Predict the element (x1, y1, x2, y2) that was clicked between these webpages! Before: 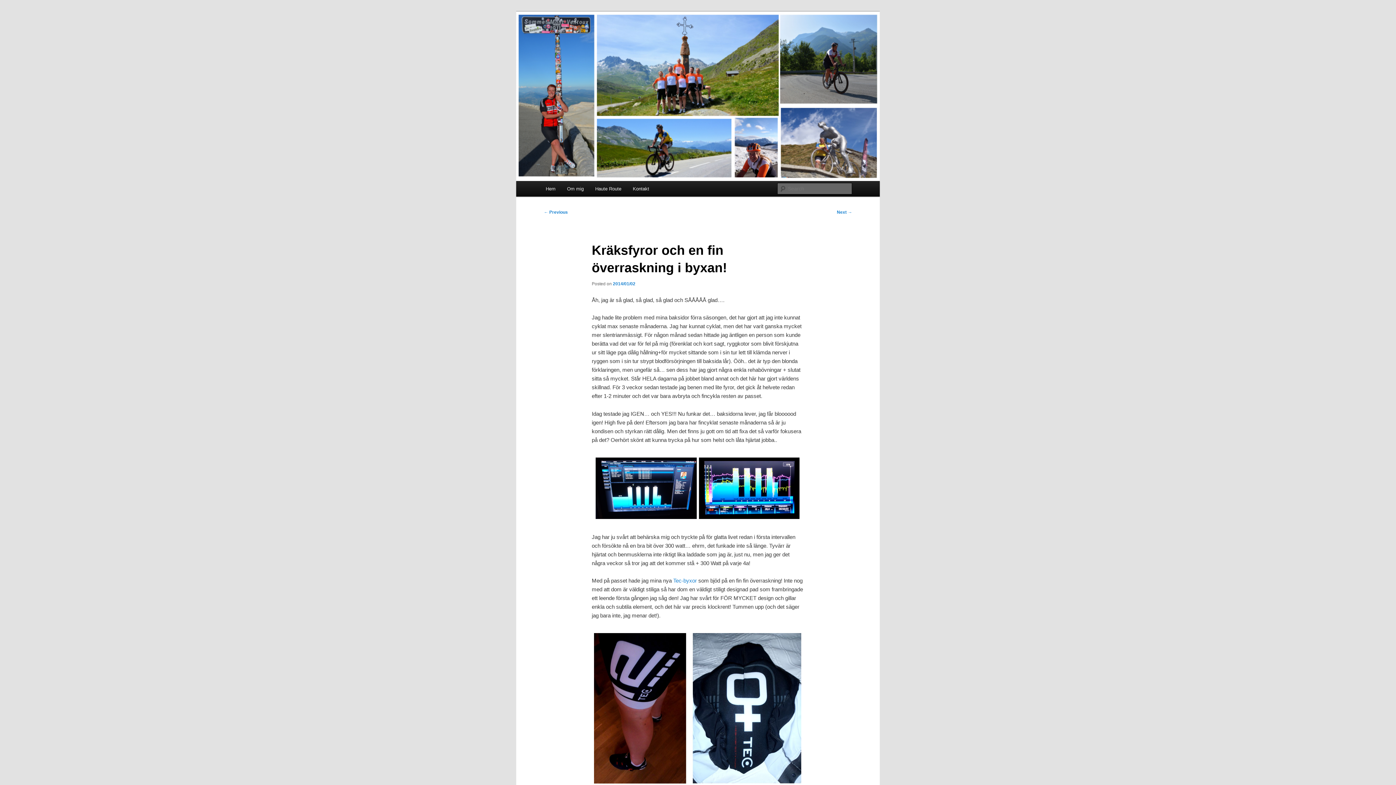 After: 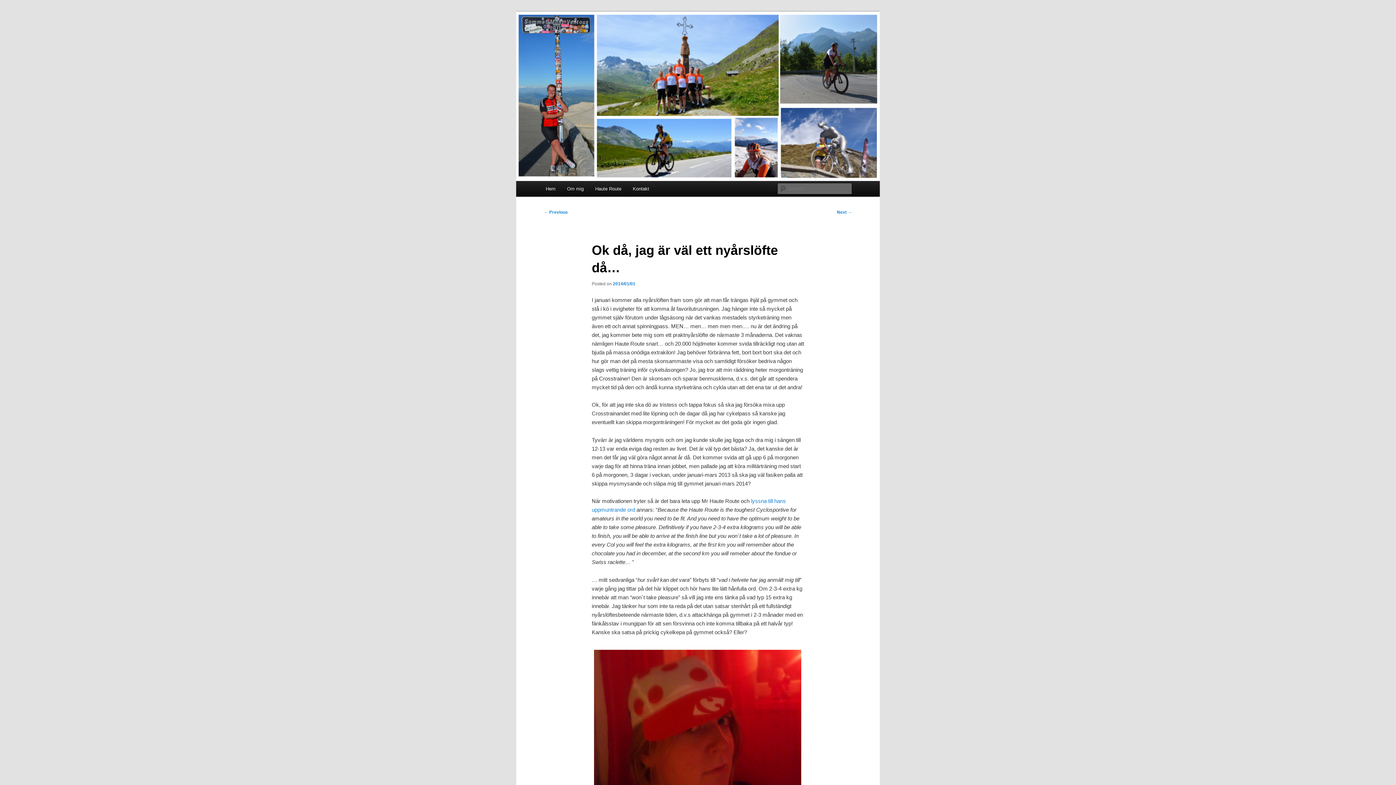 Action: label: ← Previous bbox: (544, 209, 568, 215)